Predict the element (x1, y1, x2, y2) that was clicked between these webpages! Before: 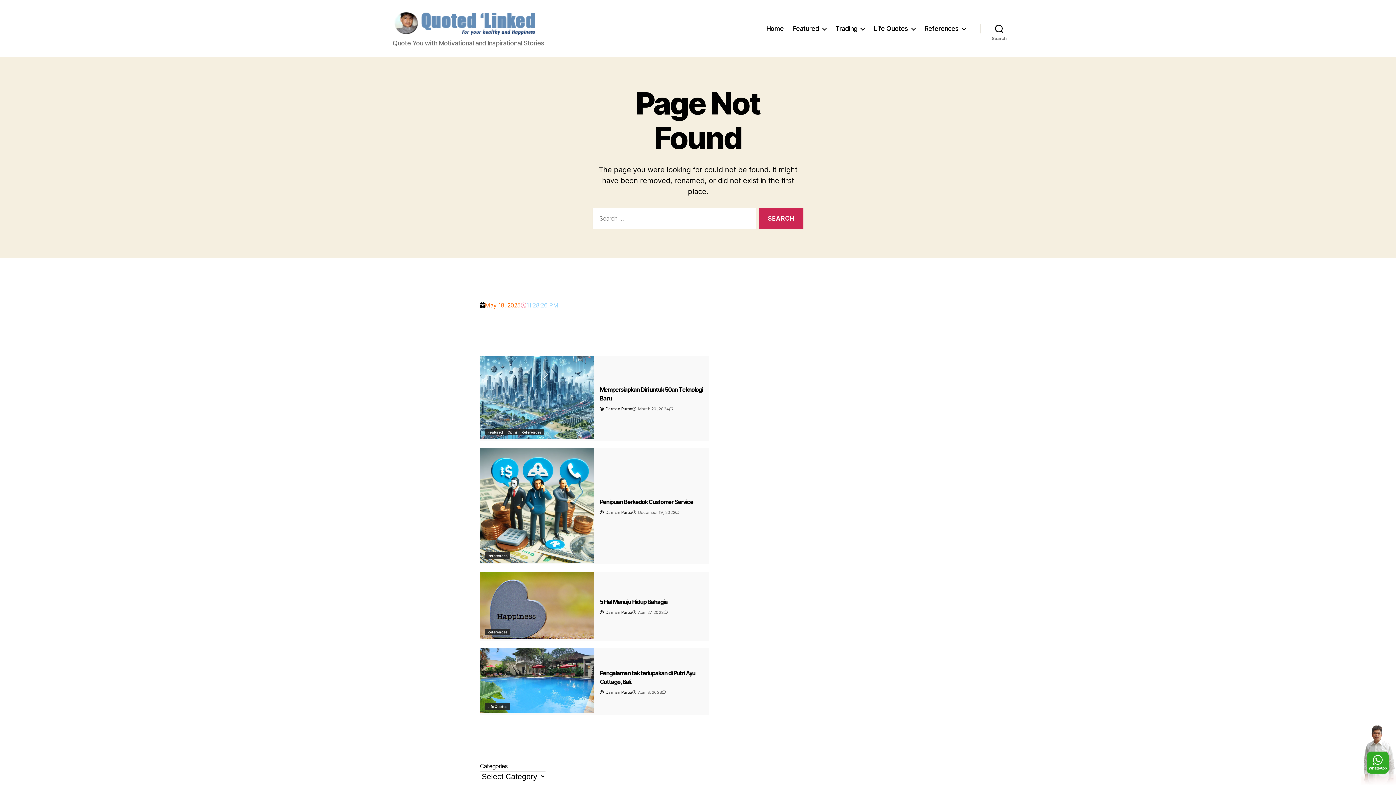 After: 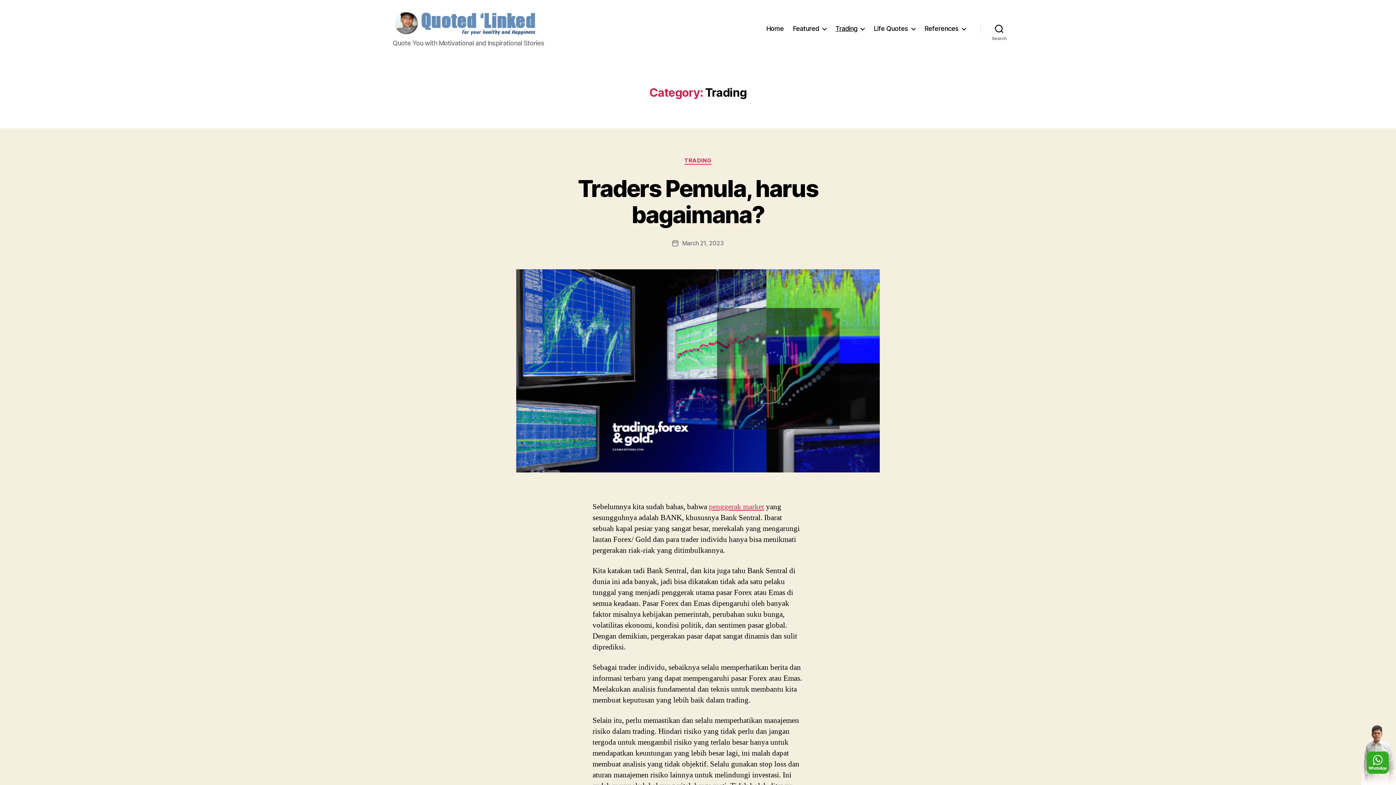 Action: label: Trading bbox: (835, 24, 864, 32)